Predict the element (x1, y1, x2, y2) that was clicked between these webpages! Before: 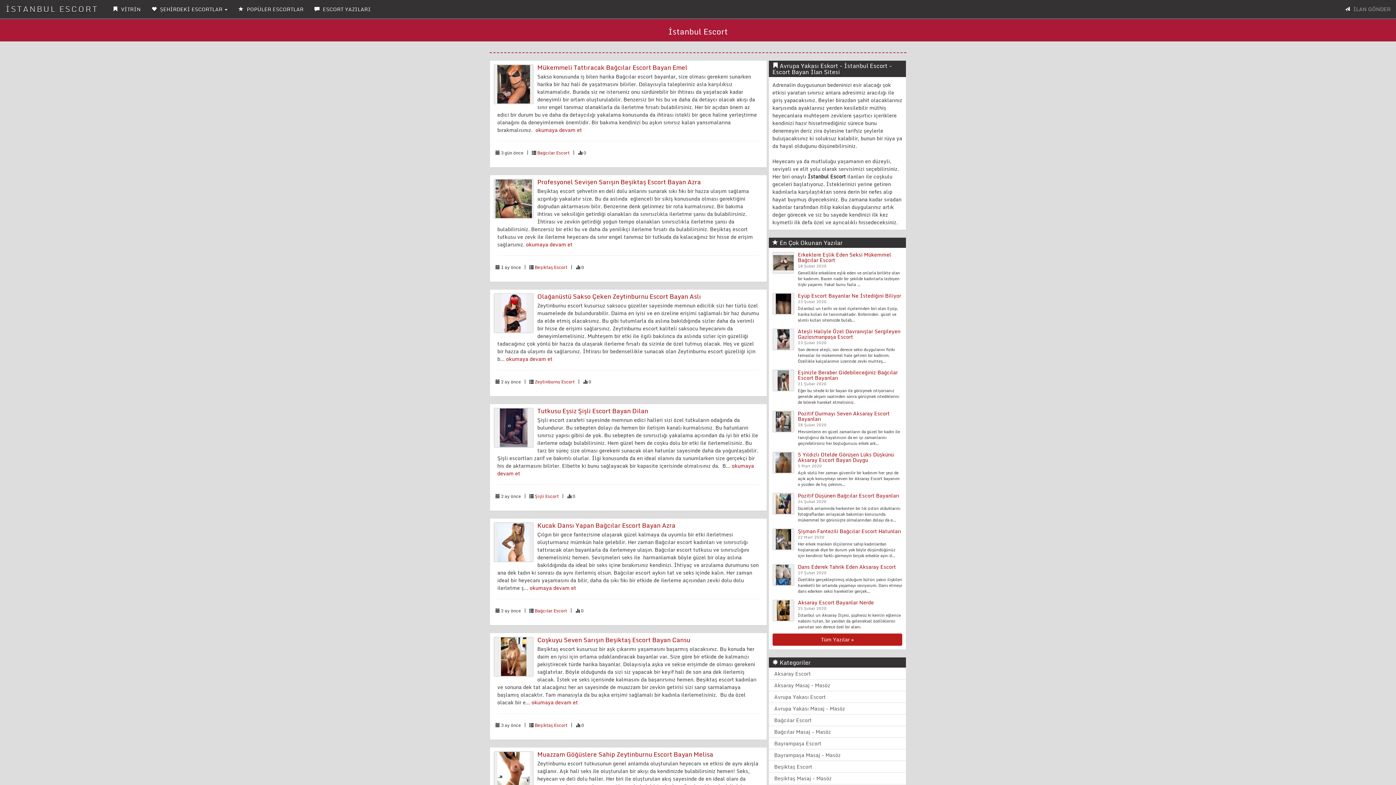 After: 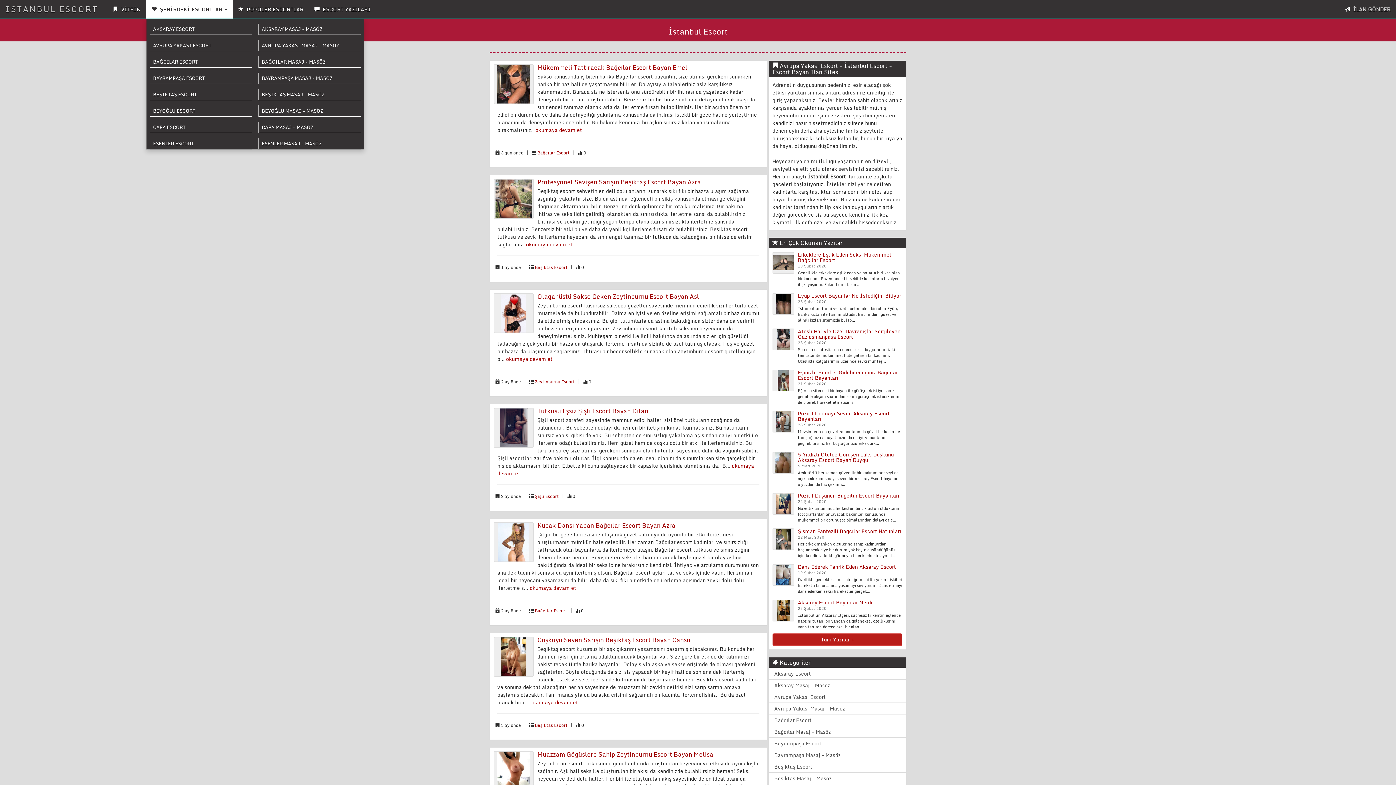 Action: bbox: (146, 0, 233, 18) label:  ŞEHİRDEKİ ESCORTLAR 